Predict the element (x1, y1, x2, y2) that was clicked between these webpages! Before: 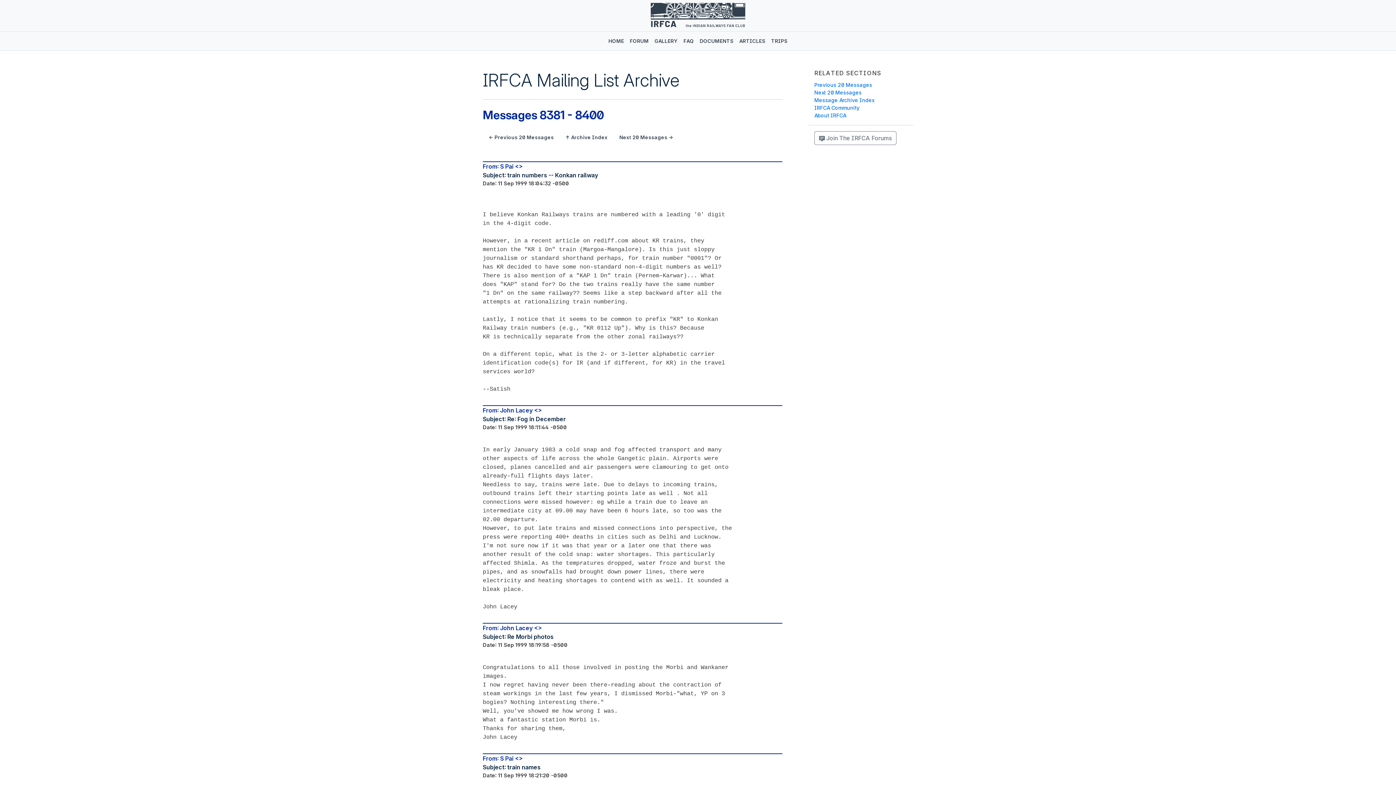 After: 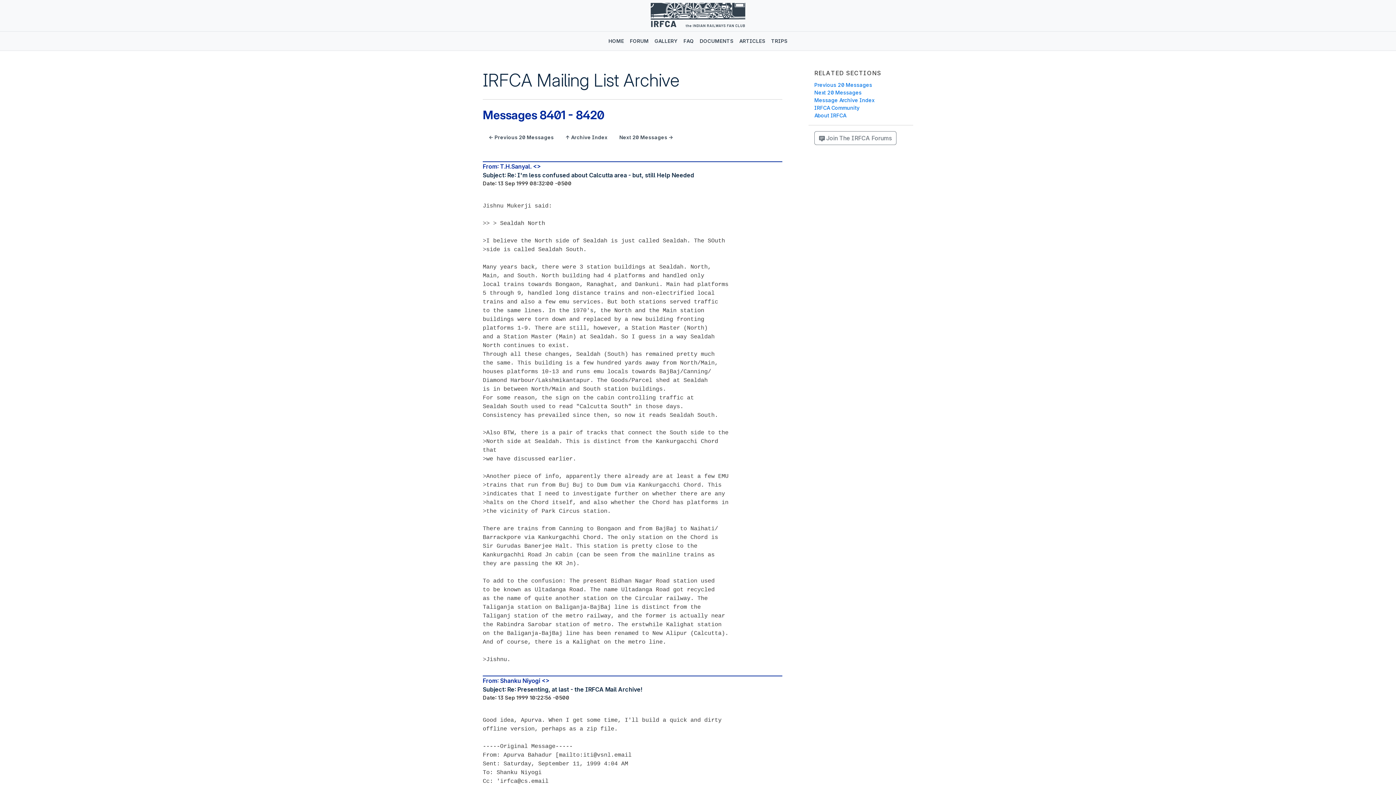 Action: bbox: (613, 130, 679, 144) label: Next 20 Messages →